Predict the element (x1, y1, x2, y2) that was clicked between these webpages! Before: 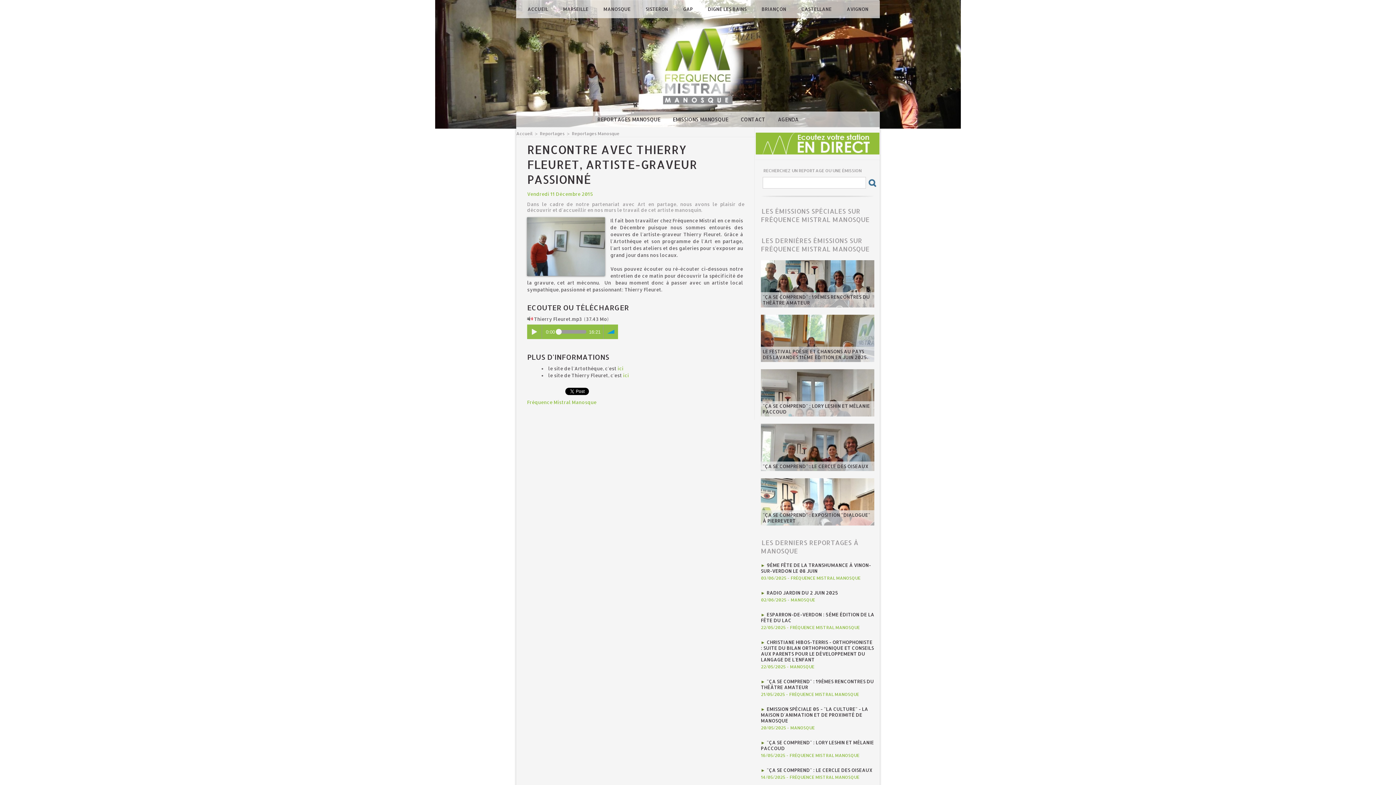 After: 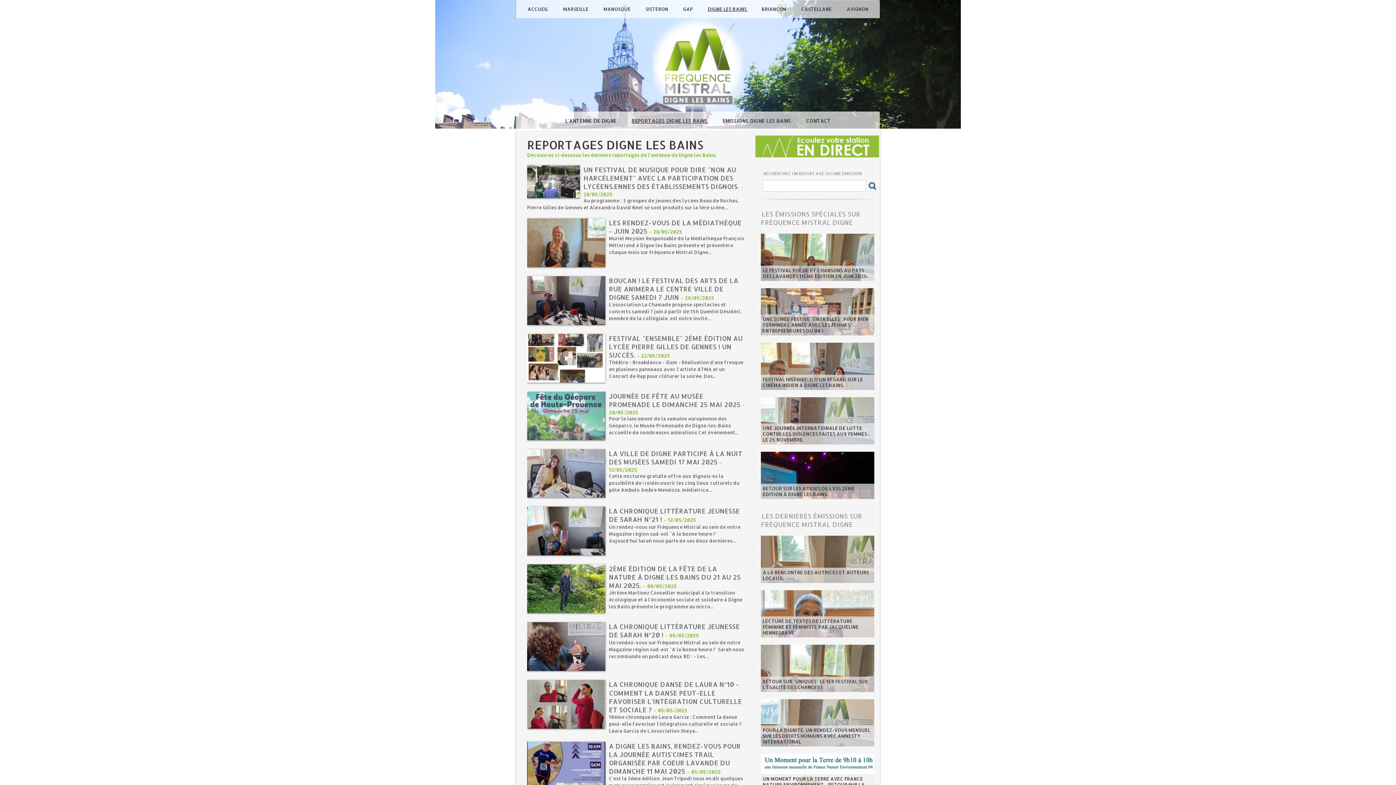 Action: bbox: (706, 4, 749, 13) label: DIGNE LES BAINS 